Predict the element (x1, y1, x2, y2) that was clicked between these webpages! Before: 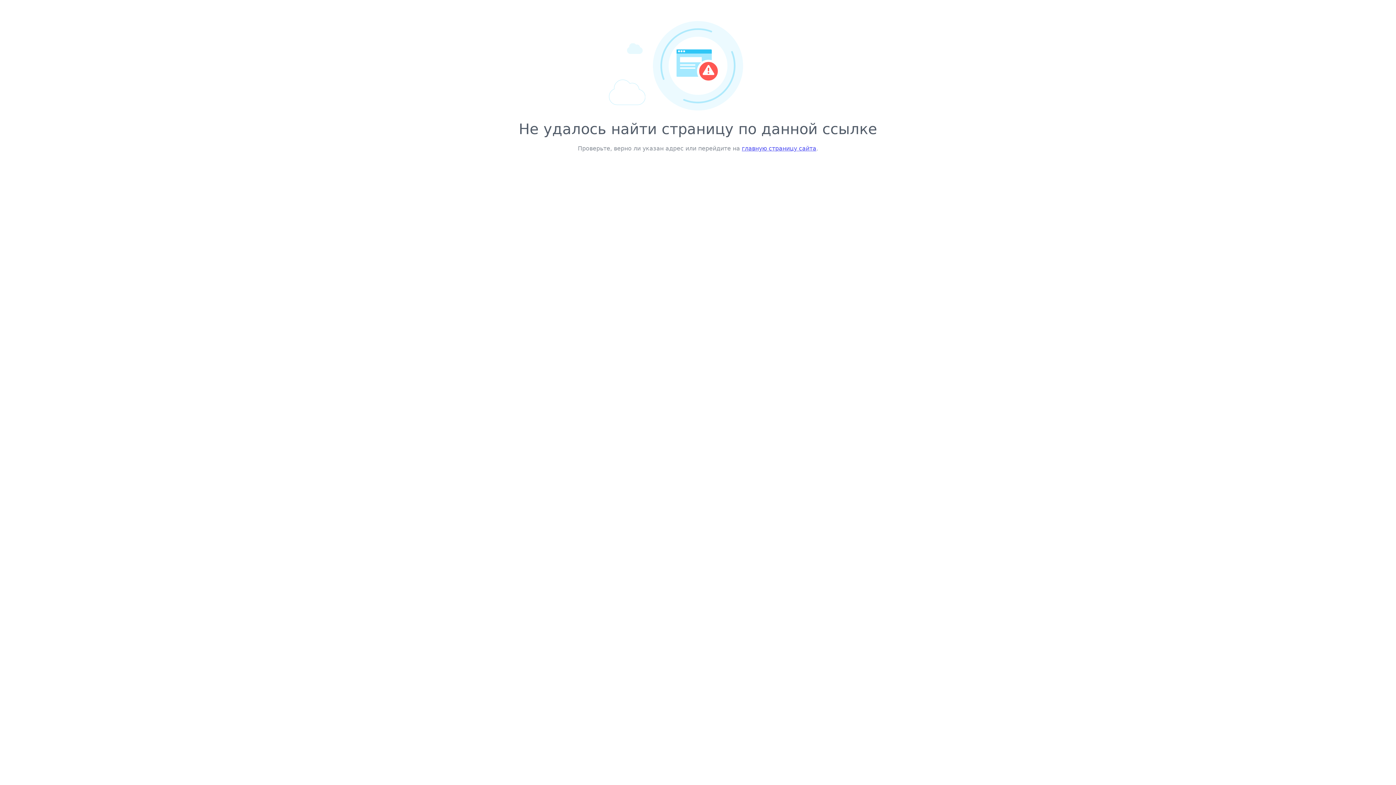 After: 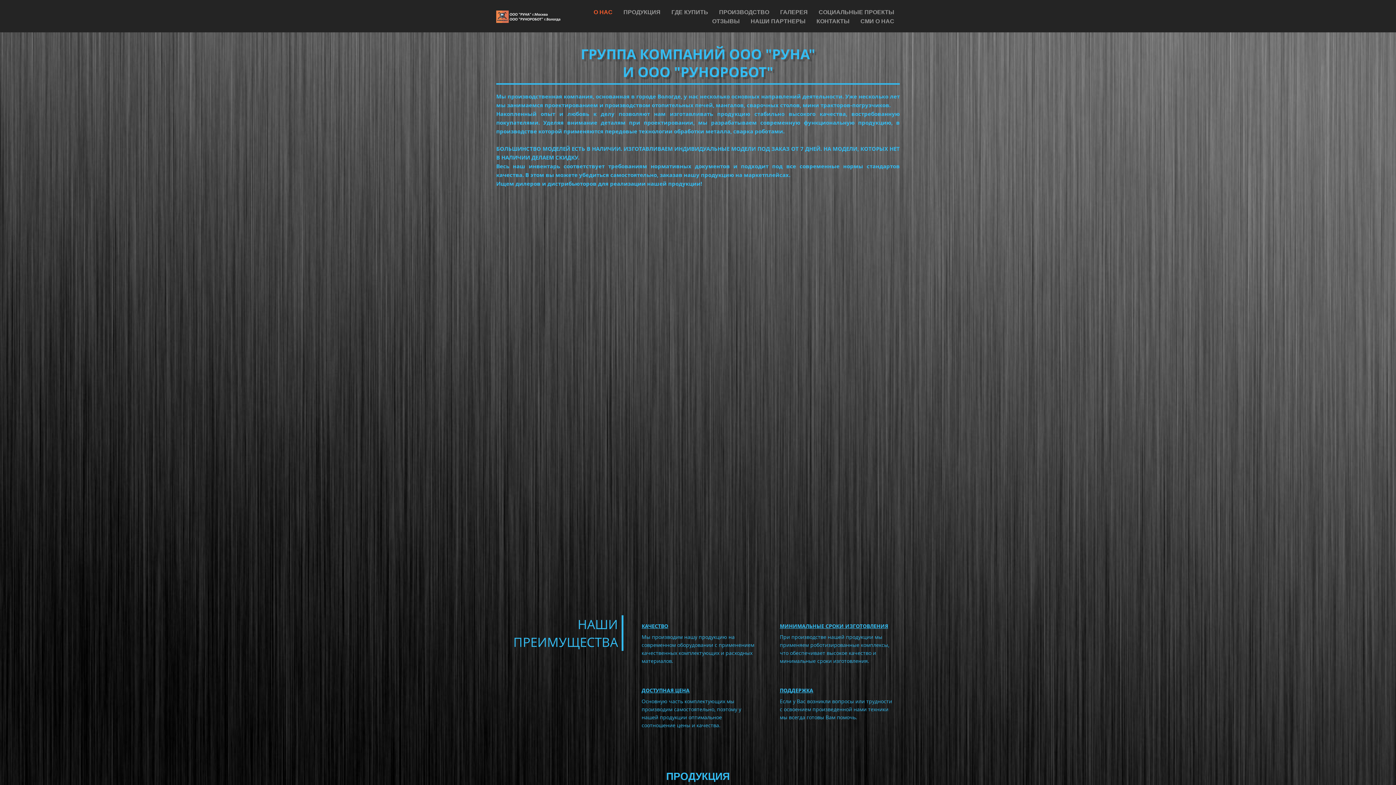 Action: label: главную страницу сайта bbox: (742, 145, 816, 152)